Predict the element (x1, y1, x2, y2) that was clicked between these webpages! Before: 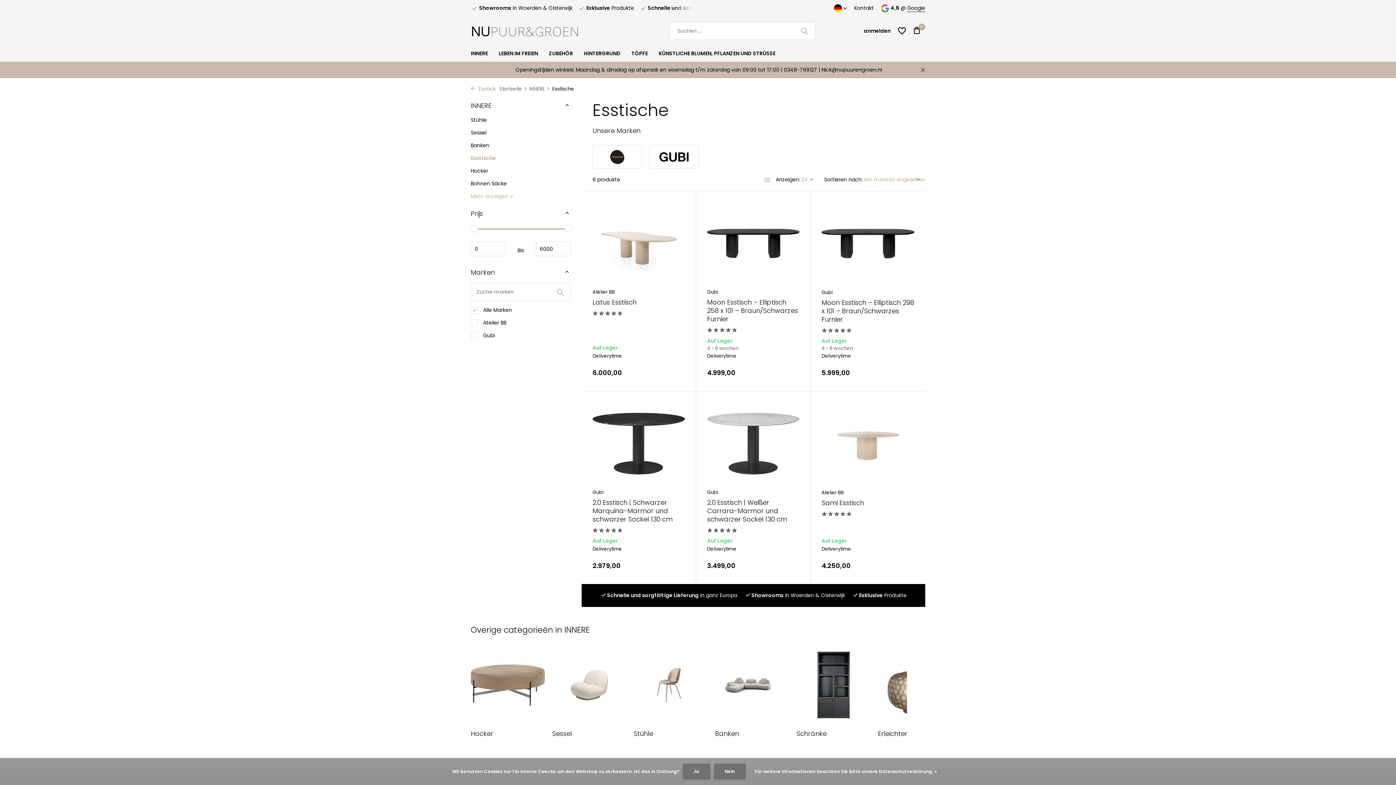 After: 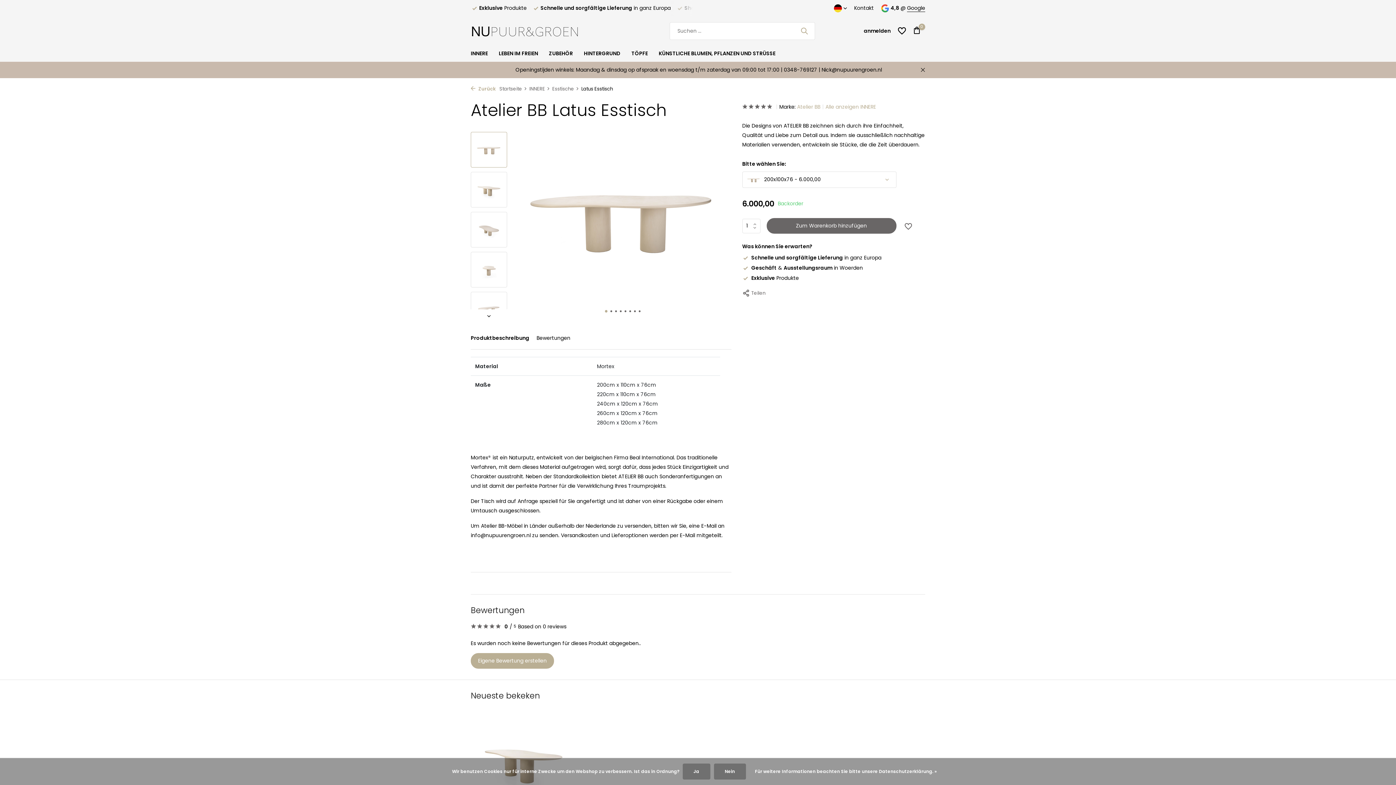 Action: bbox: (592, 298, 685, 306) label: Latus Esstisch